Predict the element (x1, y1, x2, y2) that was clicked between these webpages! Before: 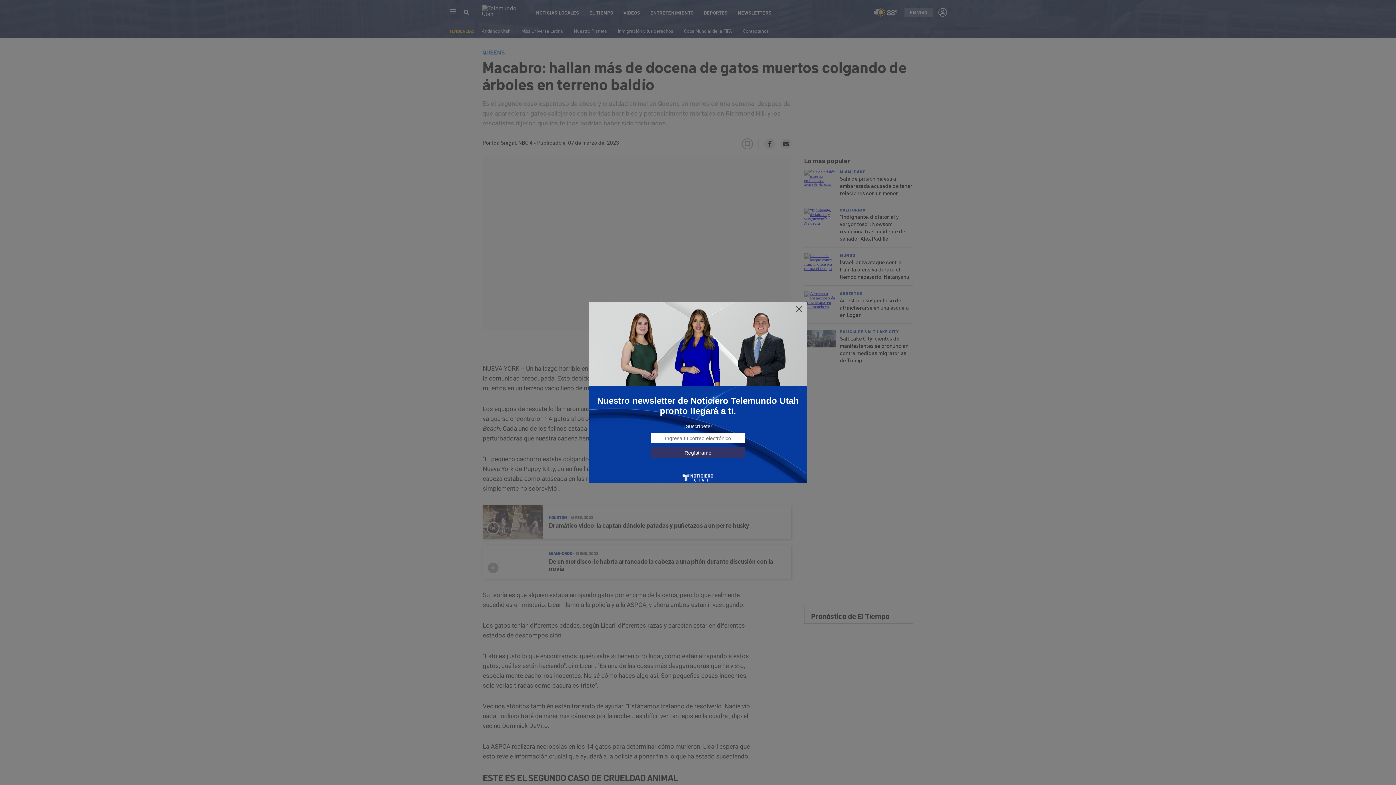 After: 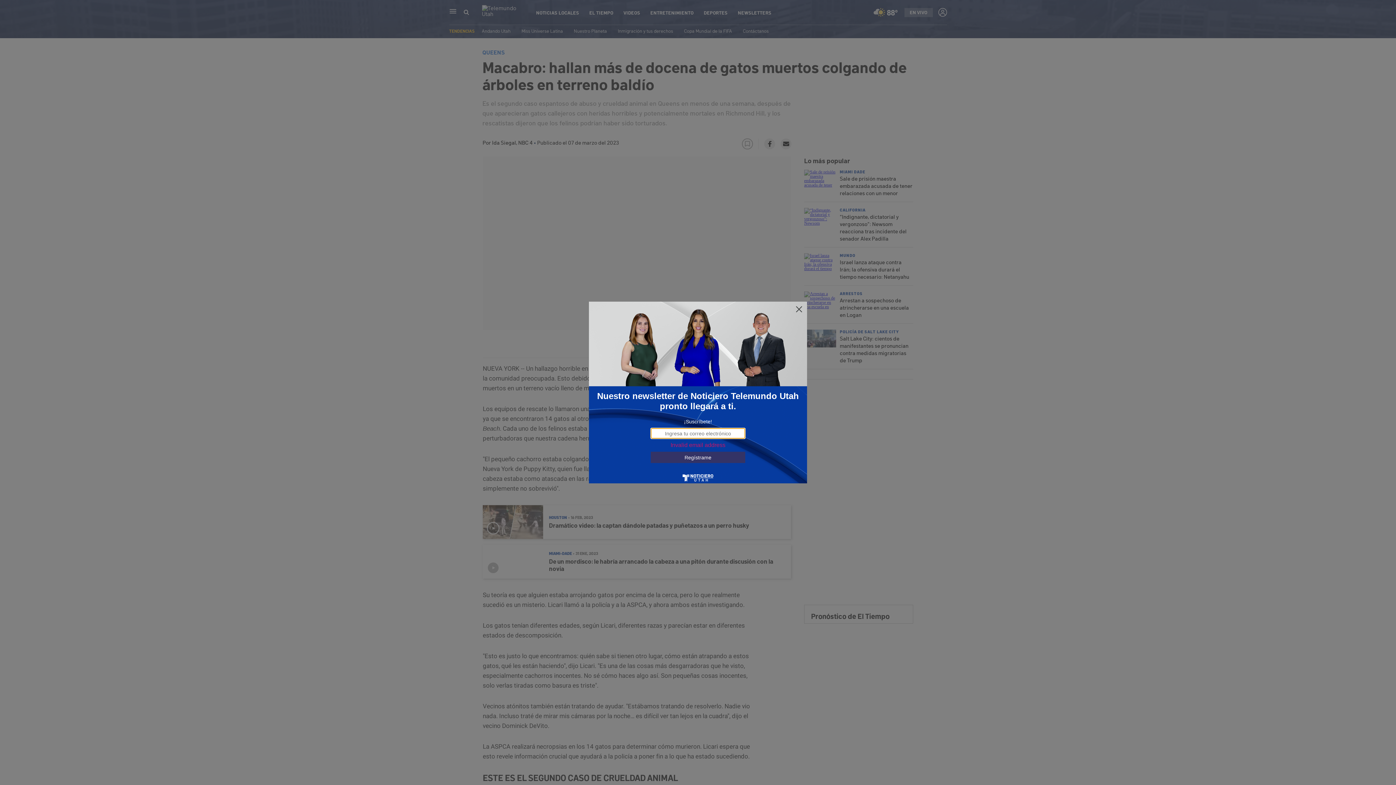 Action: bbox: (650, 447, 745, 458) label: Regístrame